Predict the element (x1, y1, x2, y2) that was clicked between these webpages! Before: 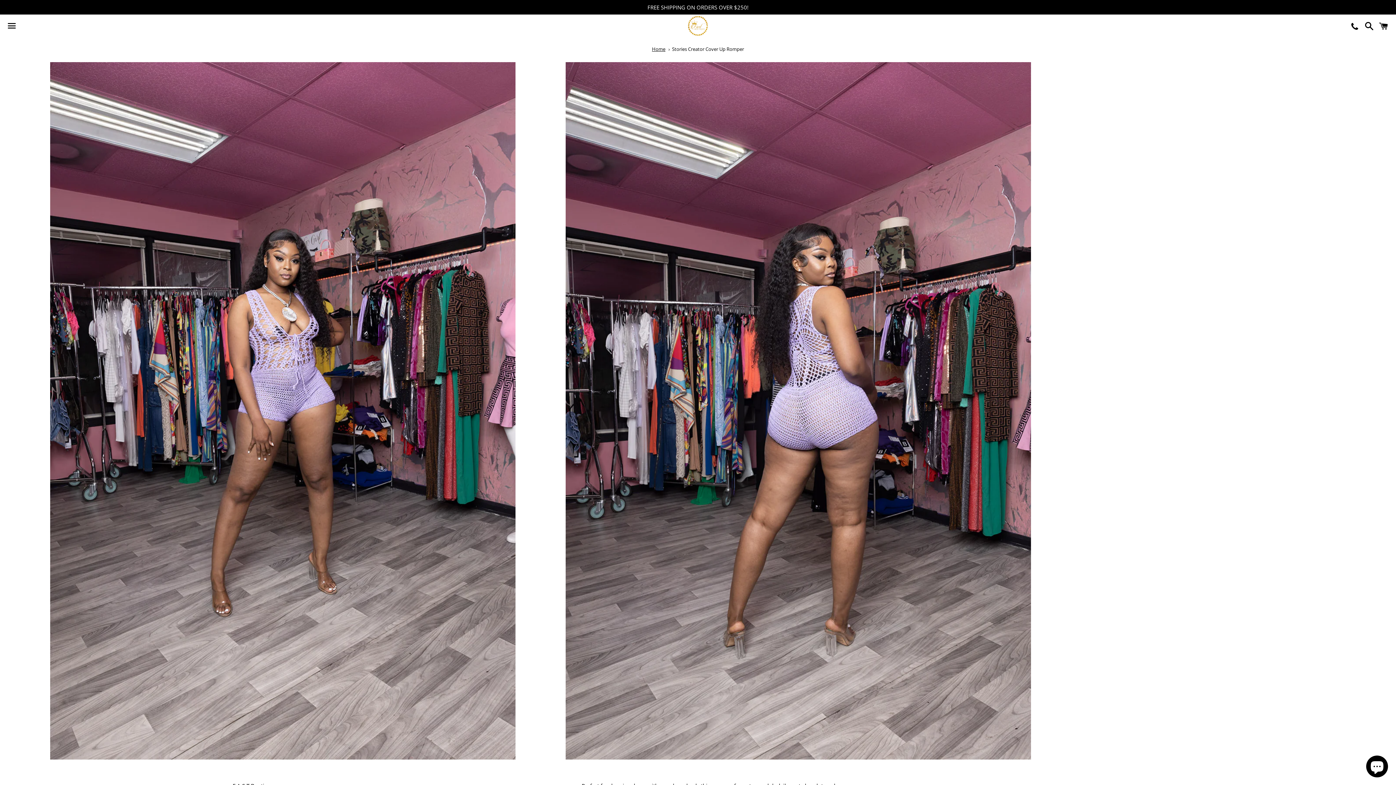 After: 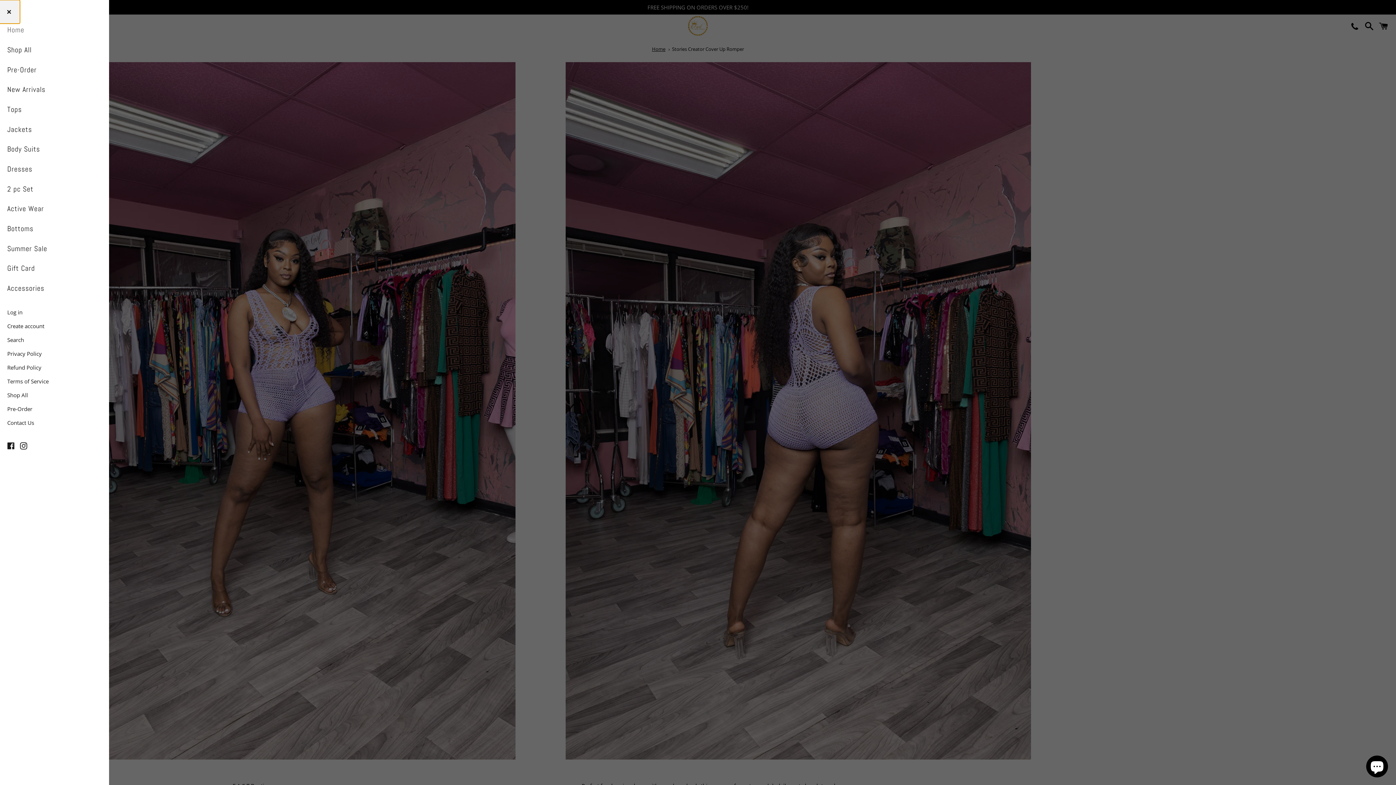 Action: label: Menu bbox: (3, 14, 20, 37)